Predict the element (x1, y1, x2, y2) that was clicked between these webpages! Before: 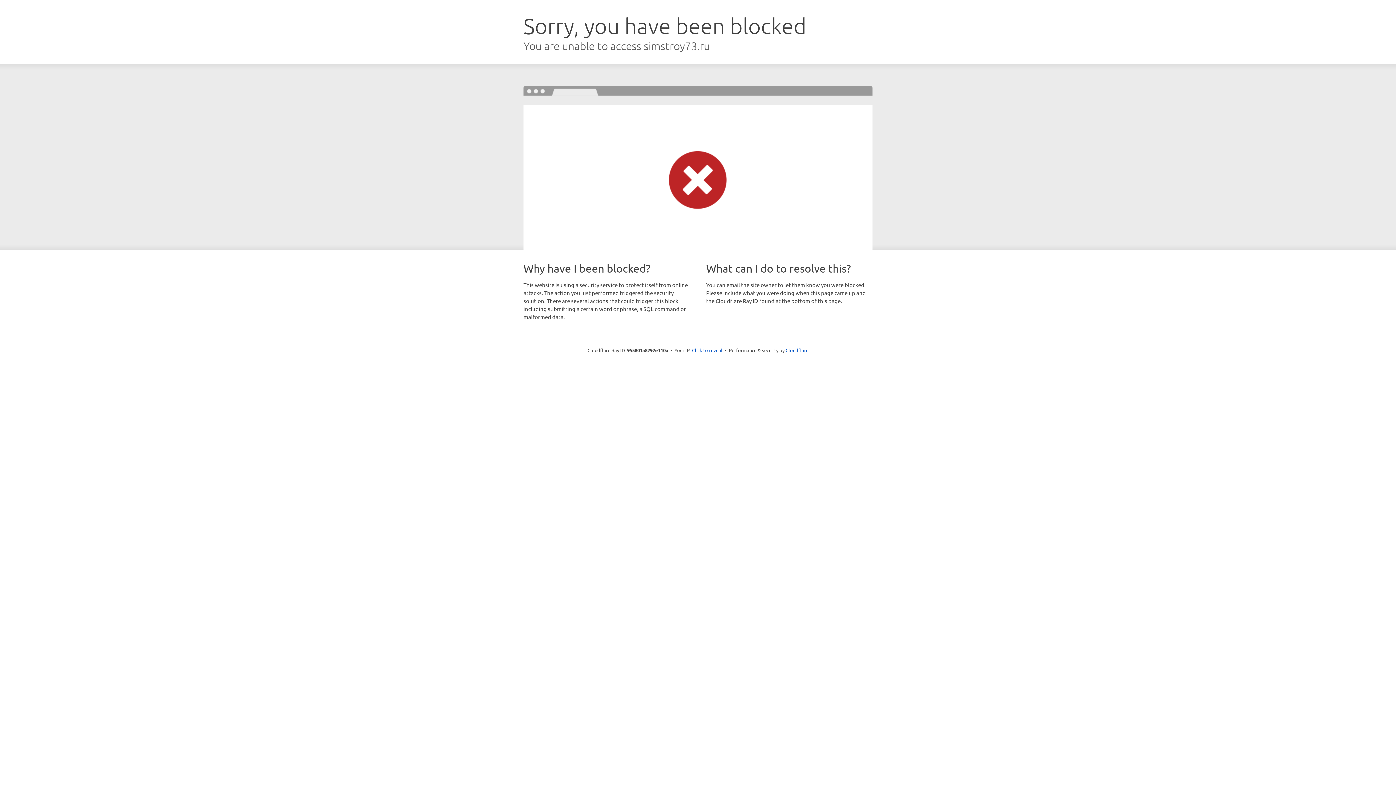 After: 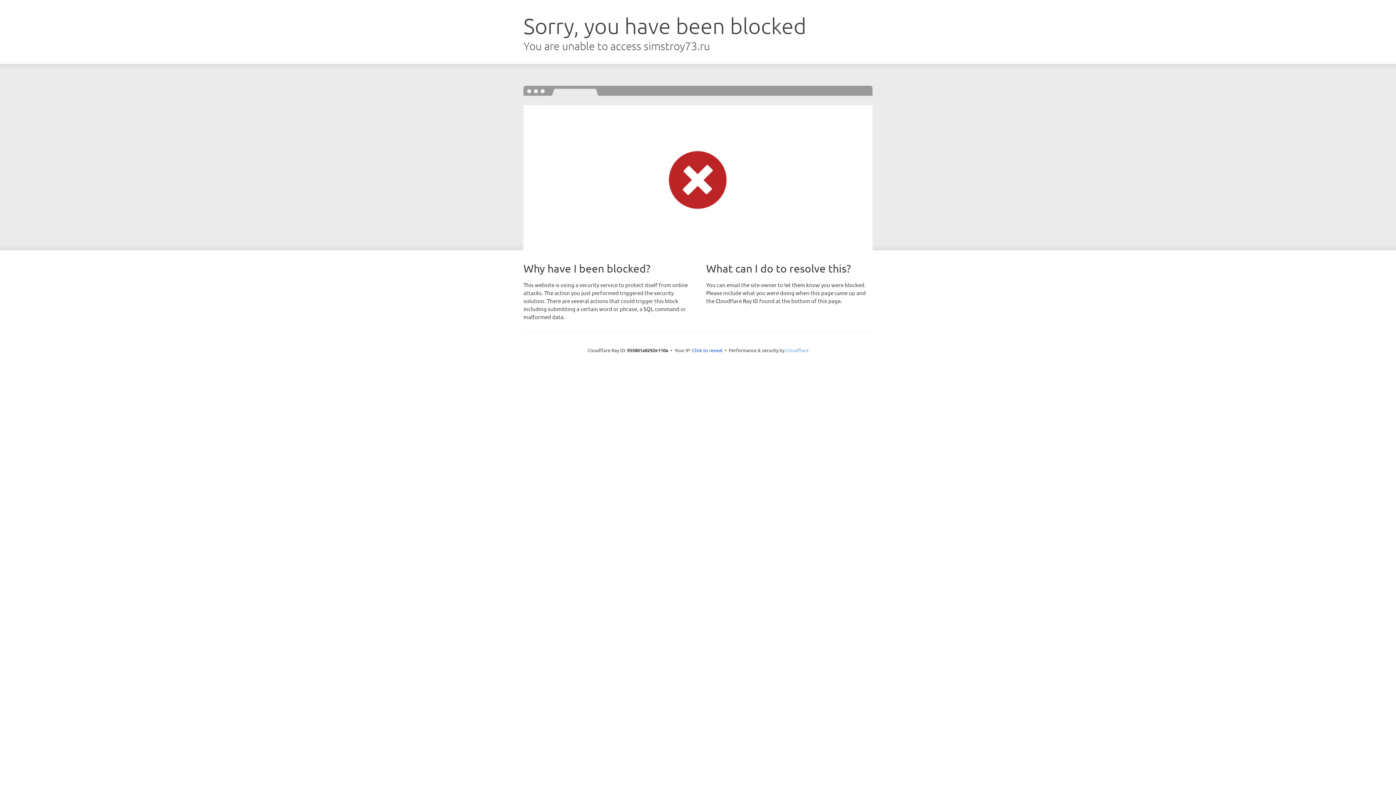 Action: label: Cloudflare bbox: (785, 347, 808, 353)